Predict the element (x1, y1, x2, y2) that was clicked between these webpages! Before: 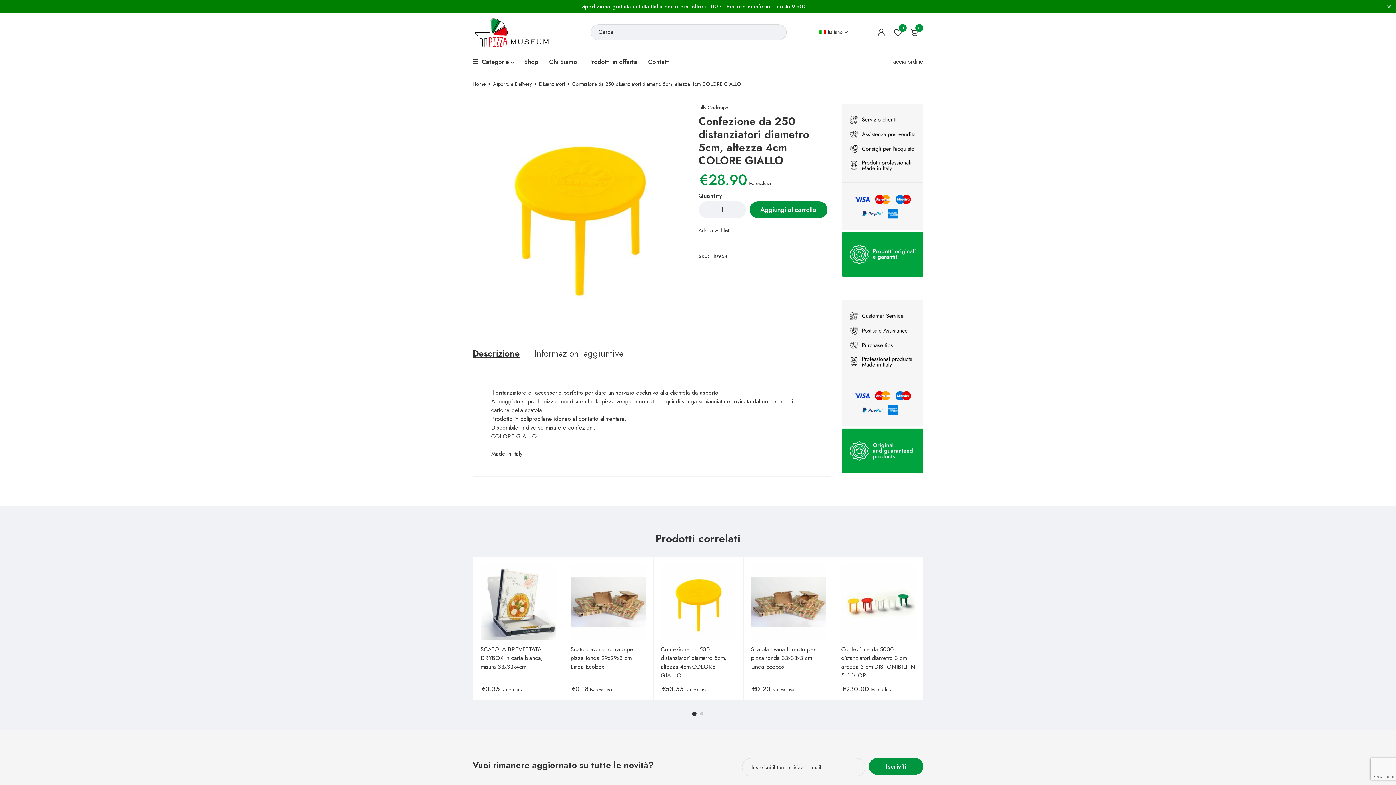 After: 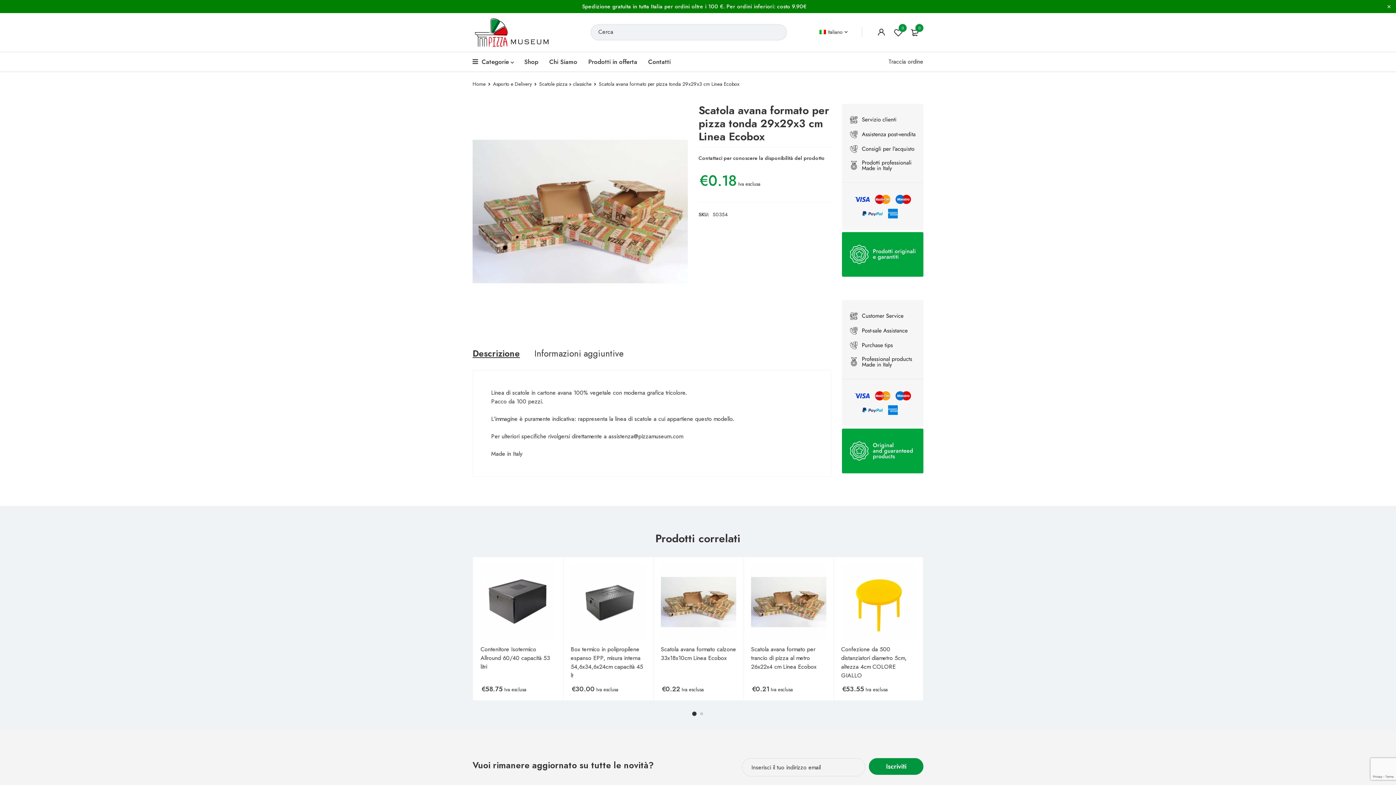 Action: label: Scatola avana formato per pizza tonda 29x29x3 cm Linea Ecobox bbox: (570, 645, 635, 671)